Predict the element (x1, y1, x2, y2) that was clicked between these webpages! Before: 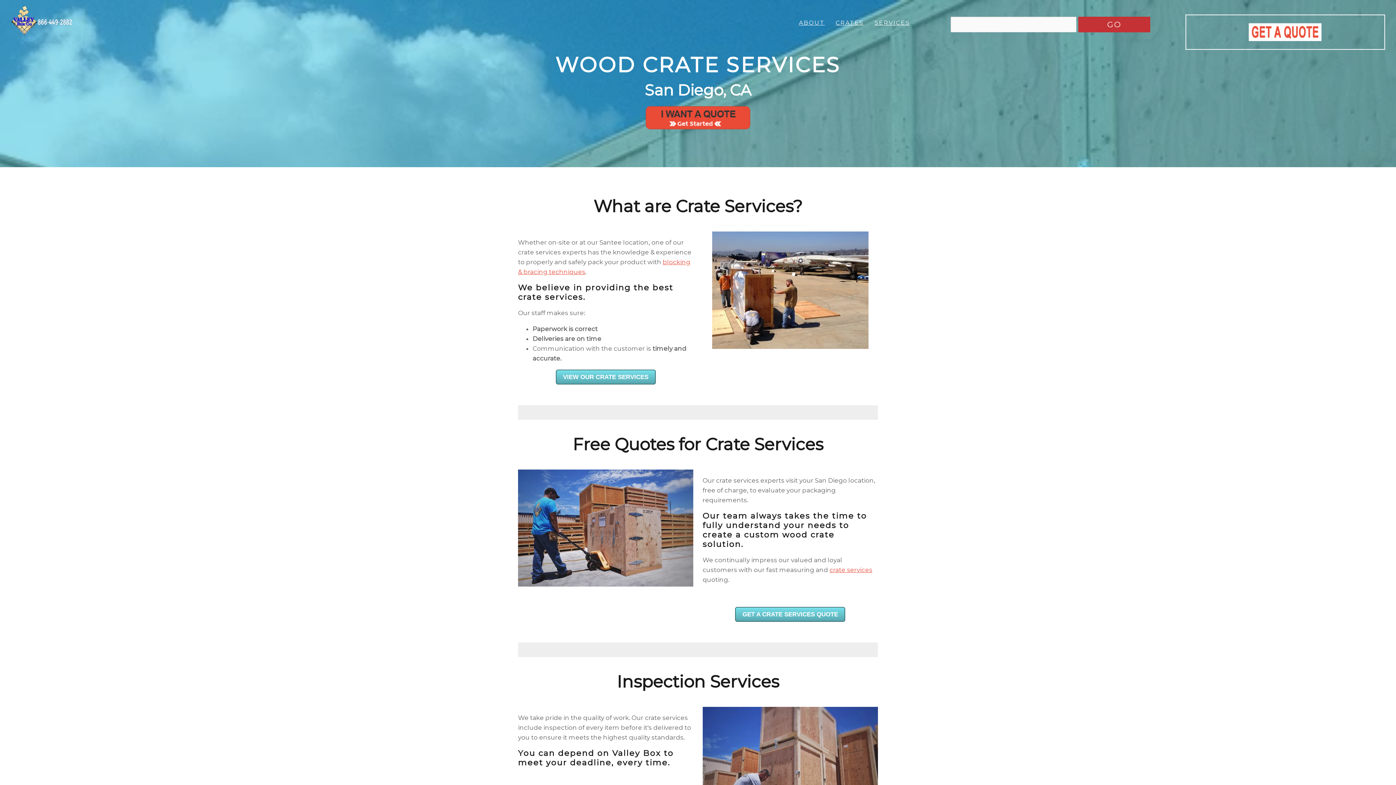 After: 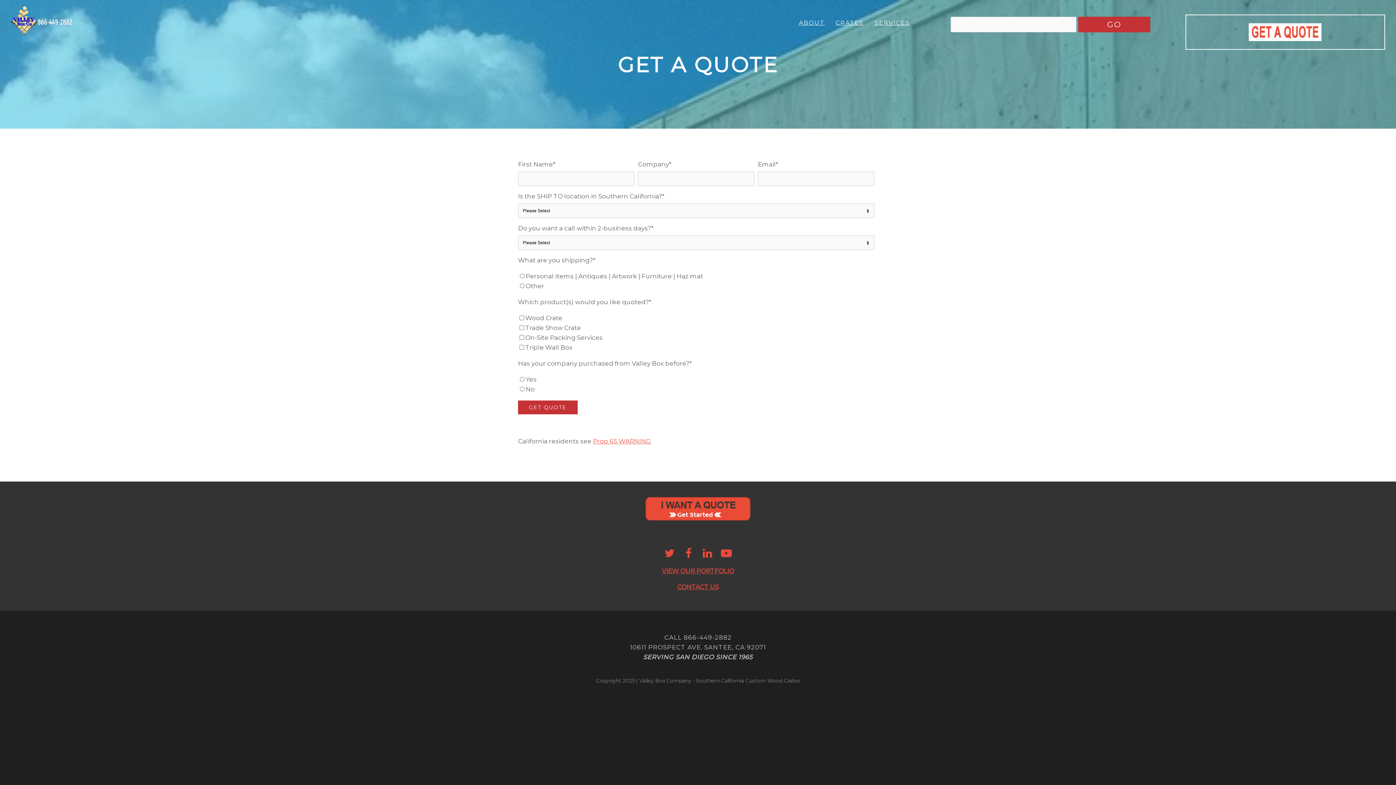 Action: bbox: (518, 104, 878, 131)